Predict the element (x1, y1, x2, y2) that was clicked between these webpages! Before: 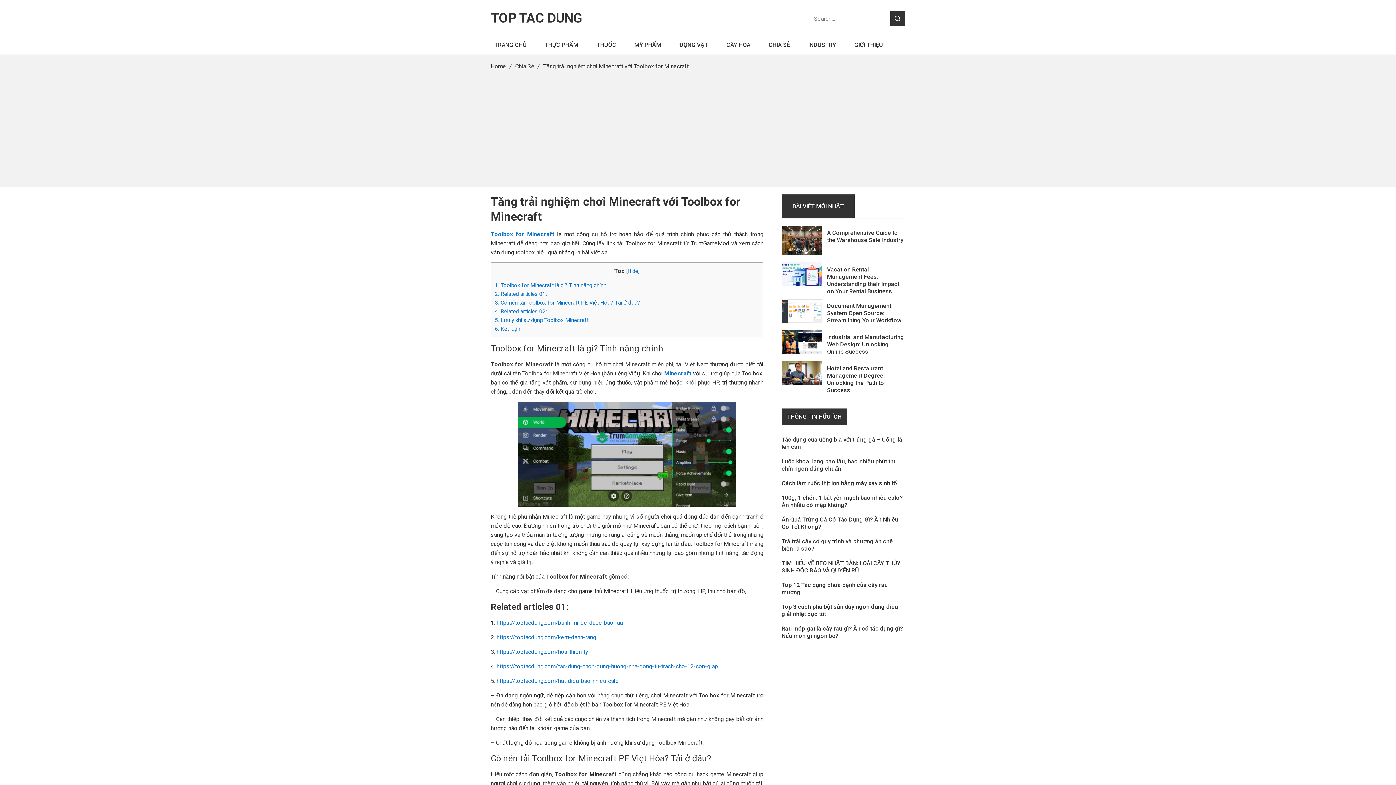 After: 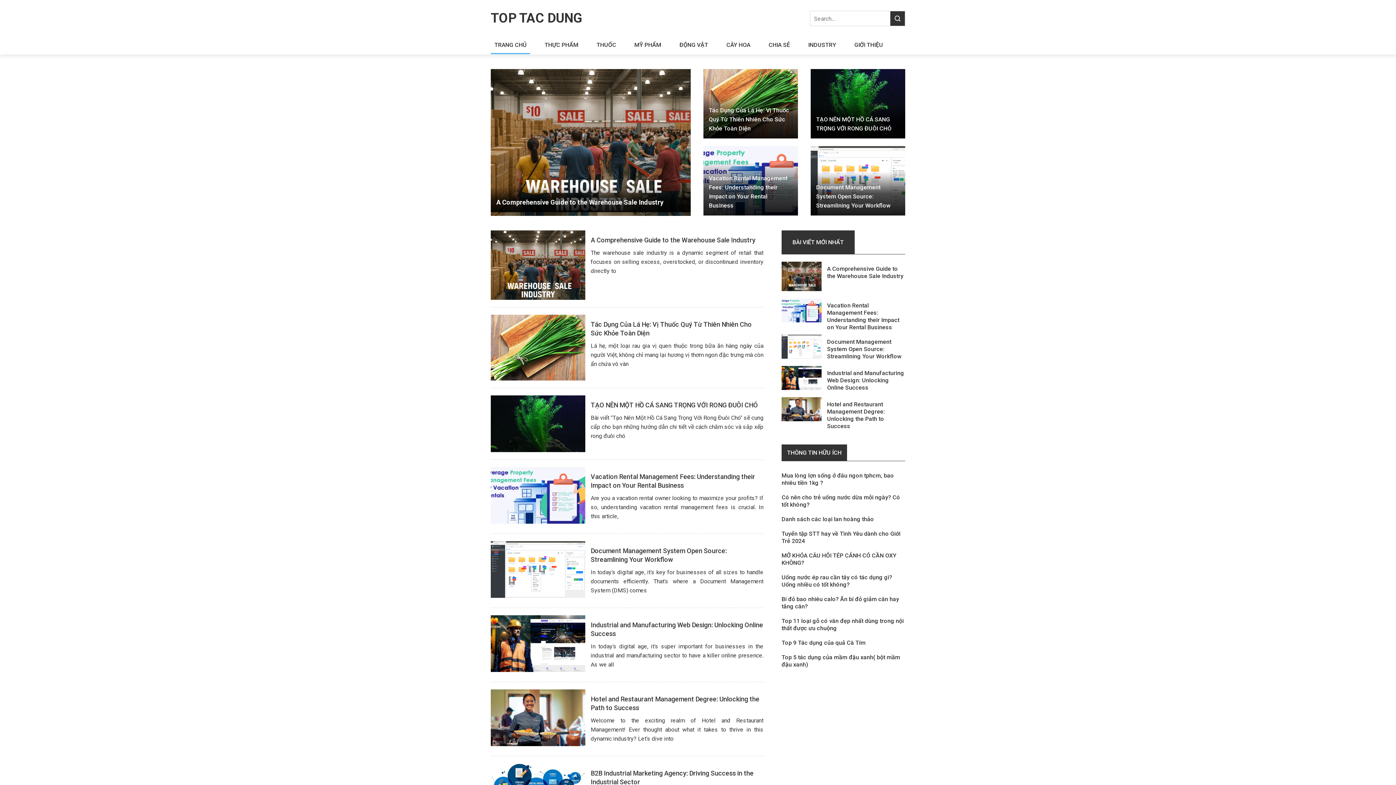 Action: label: TRANG CHỦ bbox: (490, 36, 530, 53)